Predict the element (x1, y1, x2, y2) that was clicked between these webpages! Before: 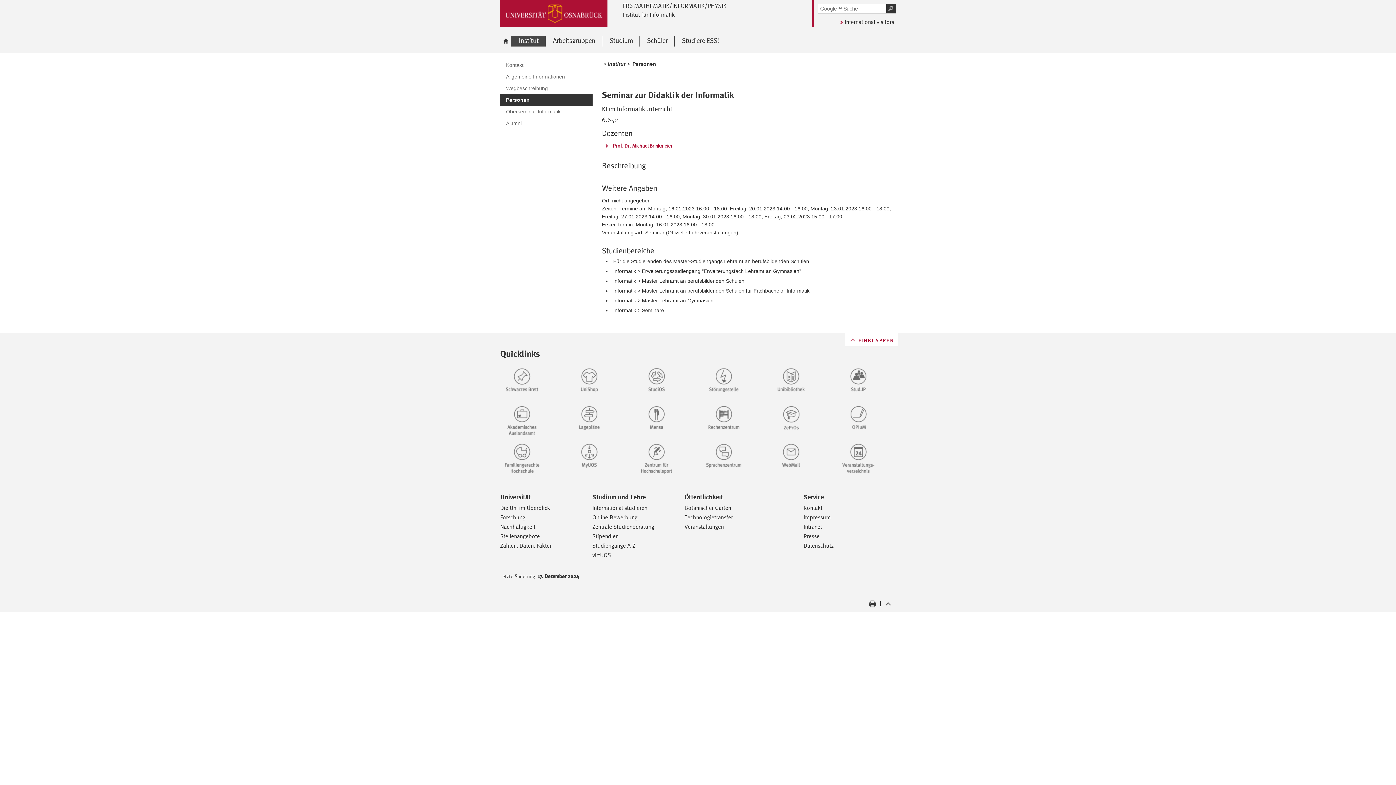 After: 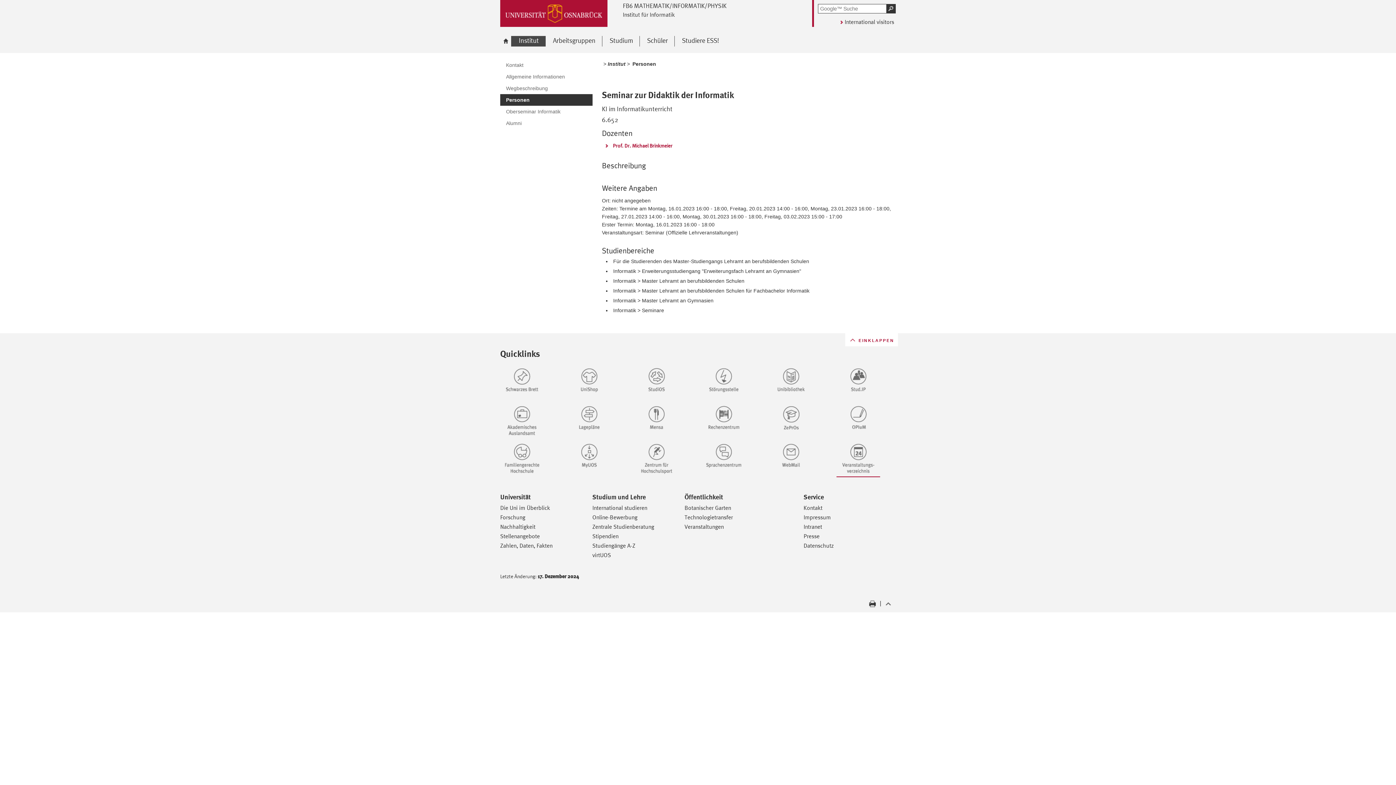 Action: bbox: (836, 442, 895, 477)